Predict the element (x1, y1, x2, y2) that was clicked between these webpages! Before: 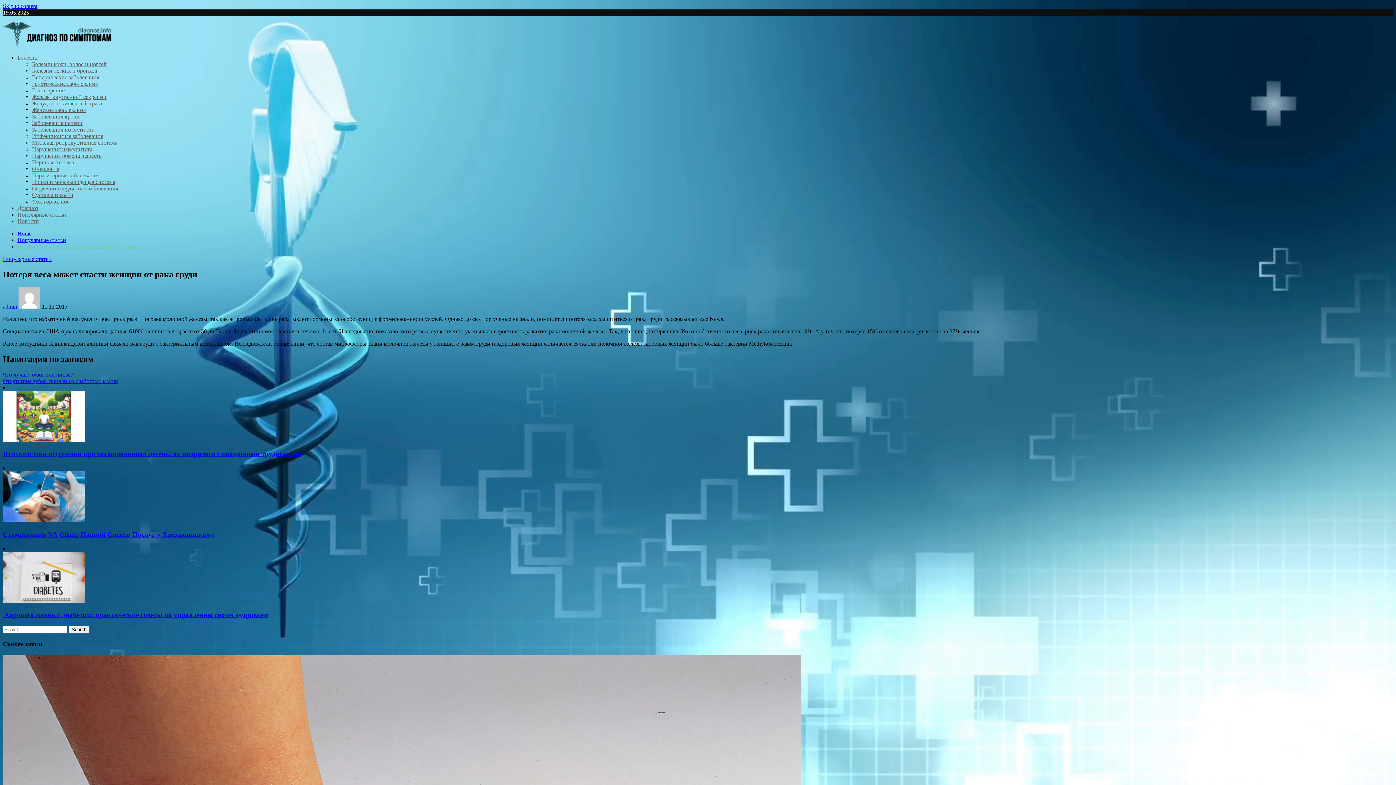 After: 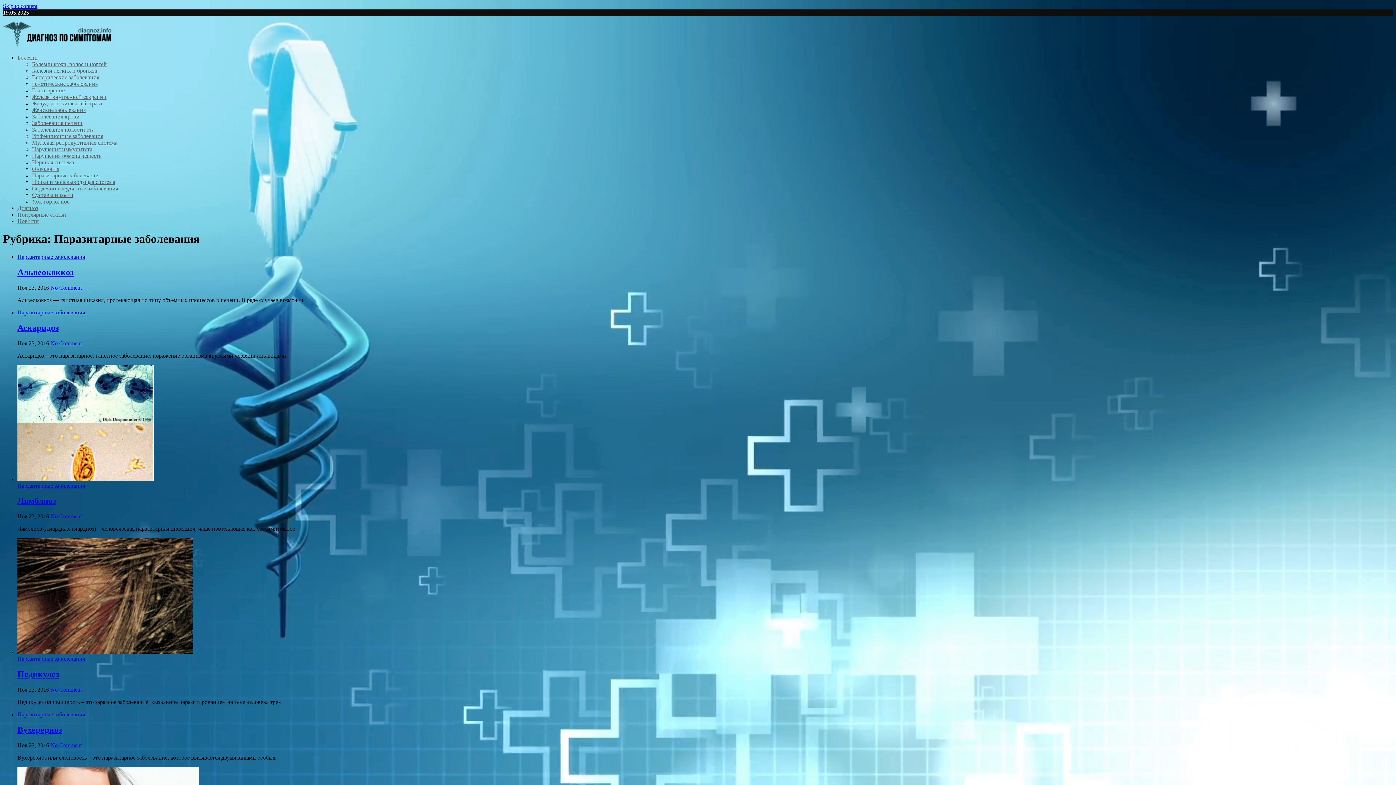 Action: bbox: (32, 172, 99, 178) label: Паразитарные заболевания